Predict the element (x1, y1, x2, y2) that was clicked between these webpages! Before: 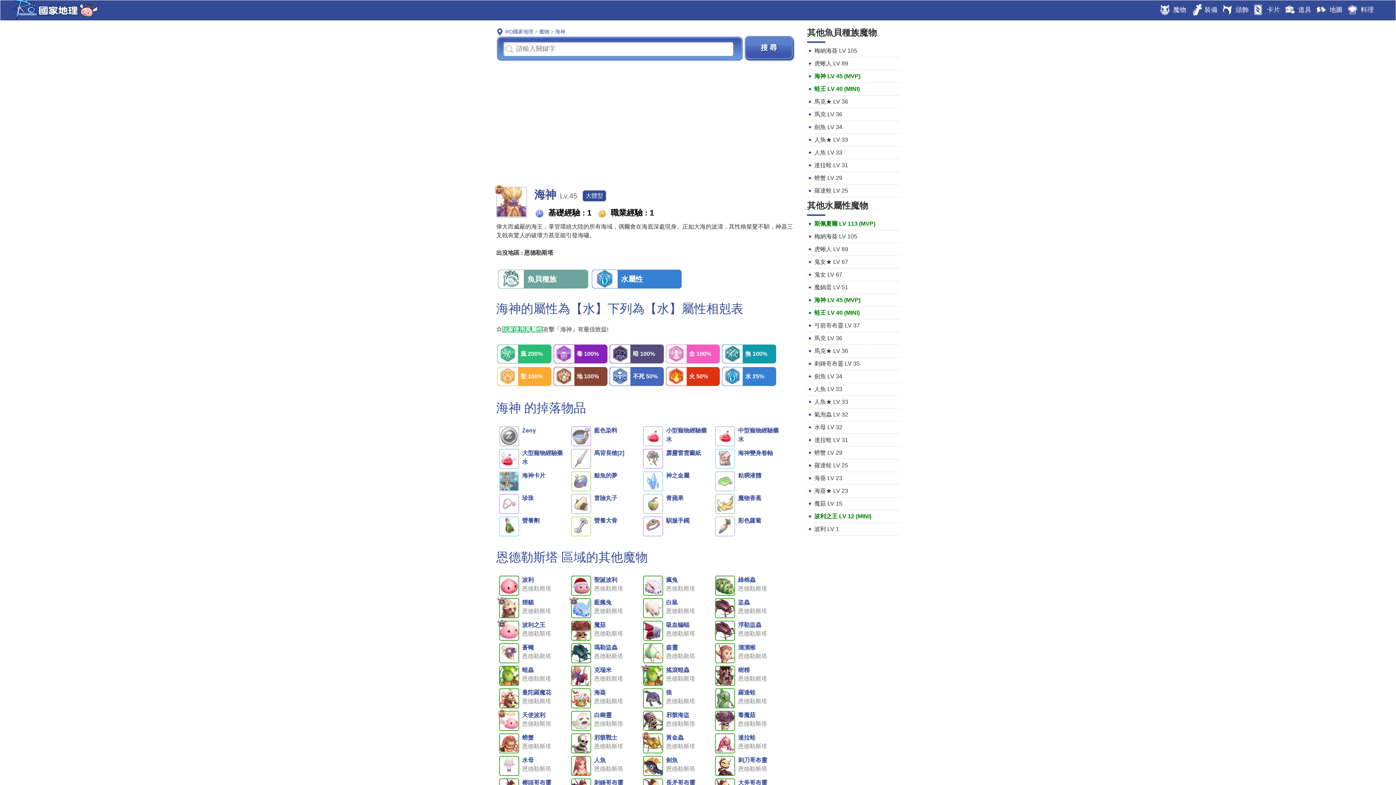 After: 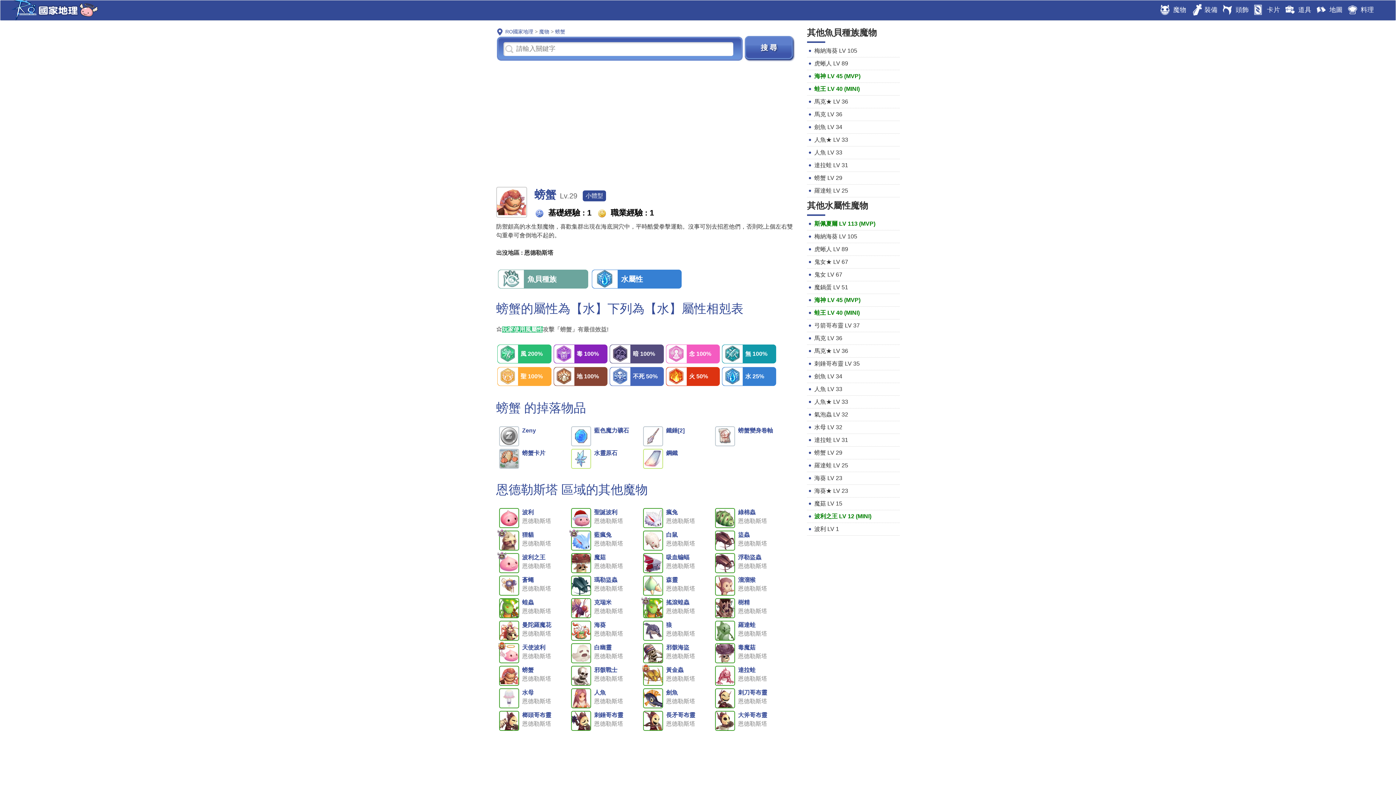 Action: bbox: (522, 734, 533, 741) label: 螃蟹